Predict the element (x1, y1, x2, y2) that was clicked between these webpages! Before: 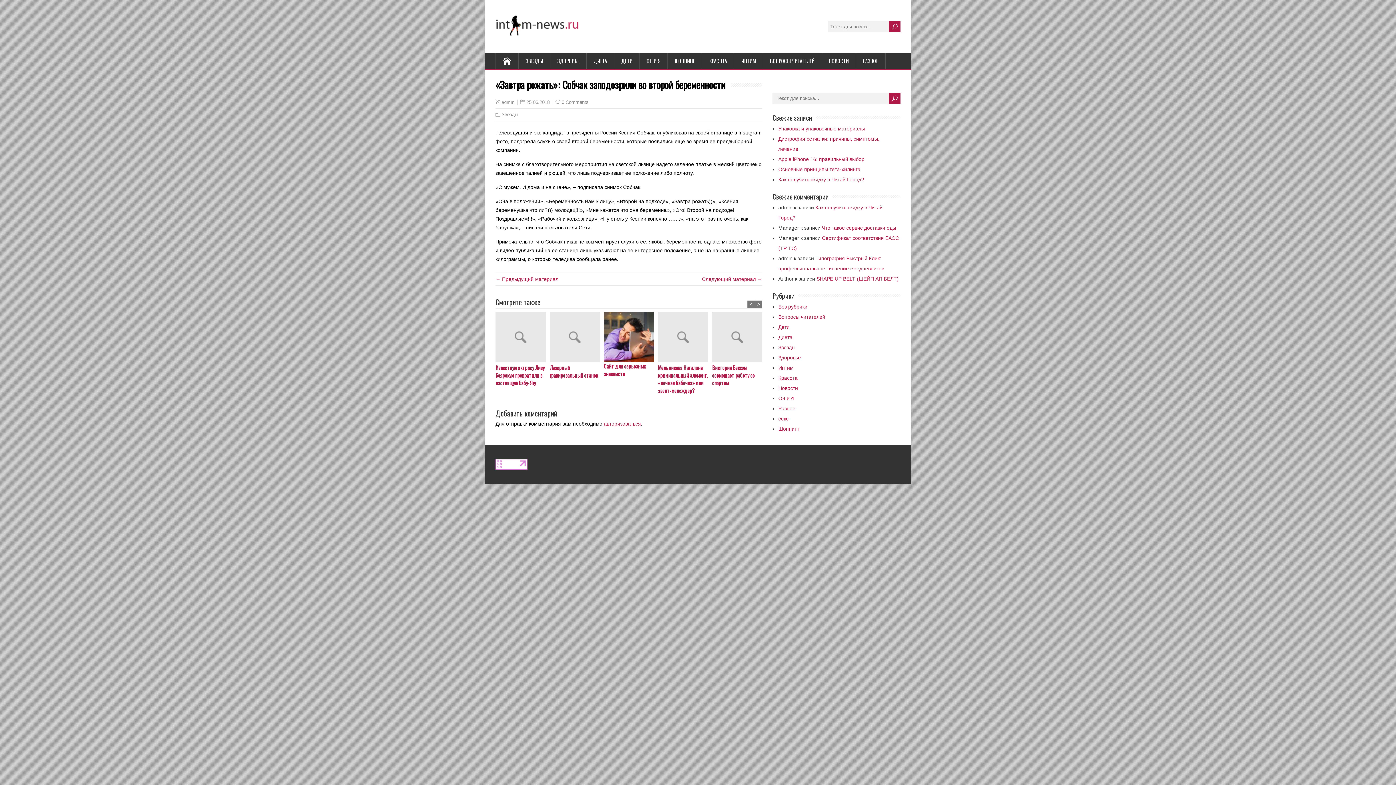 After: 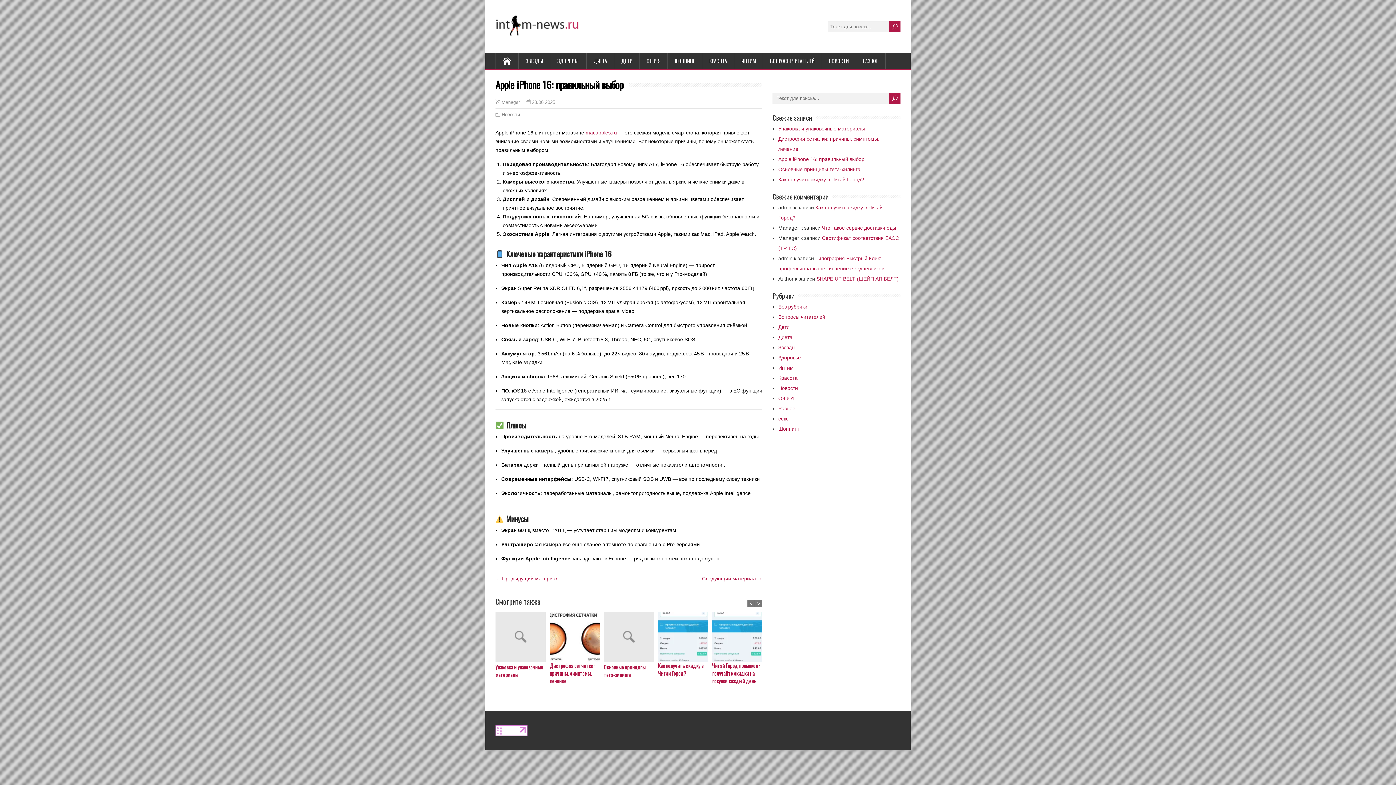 Action: label: Apple iPhone 16: правильный выбор bbox: (778, 156, 864, 162)